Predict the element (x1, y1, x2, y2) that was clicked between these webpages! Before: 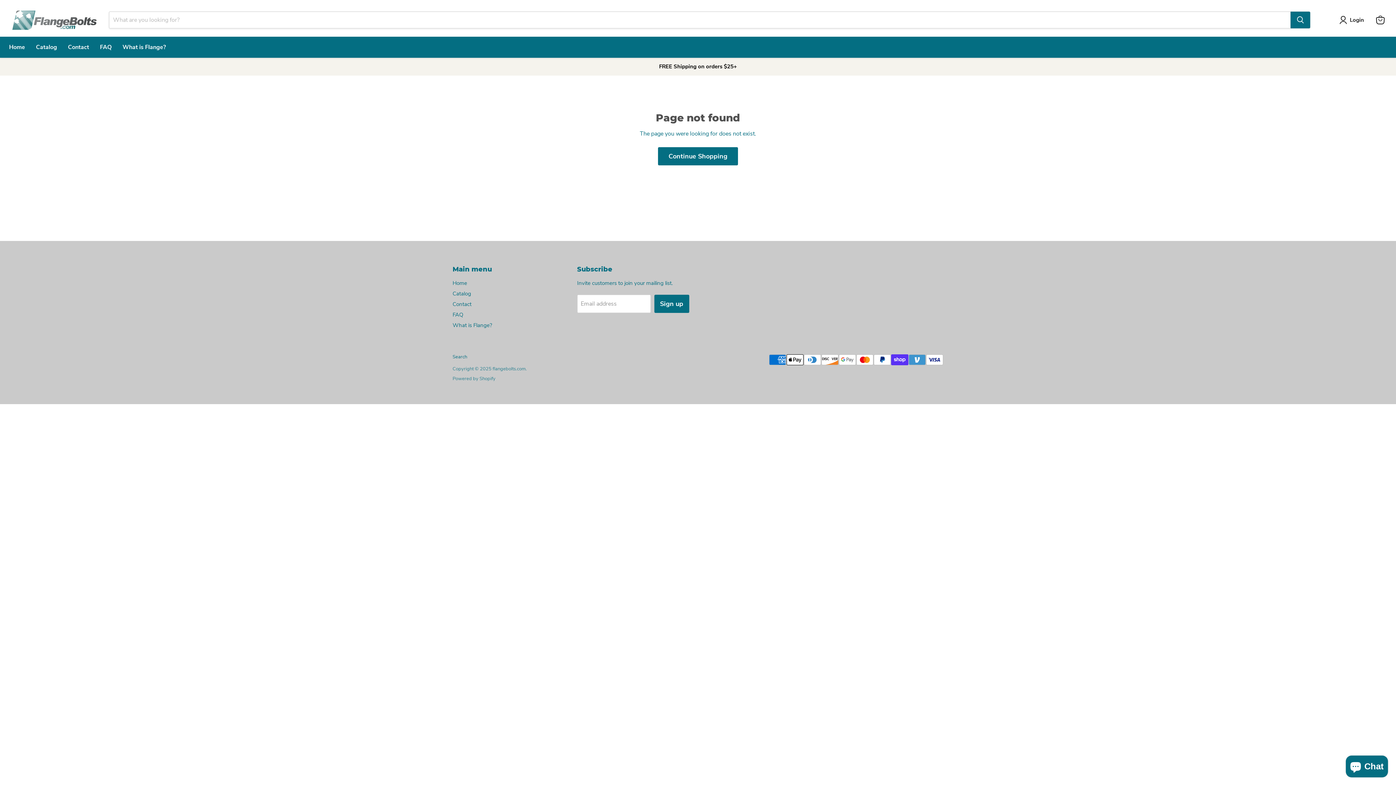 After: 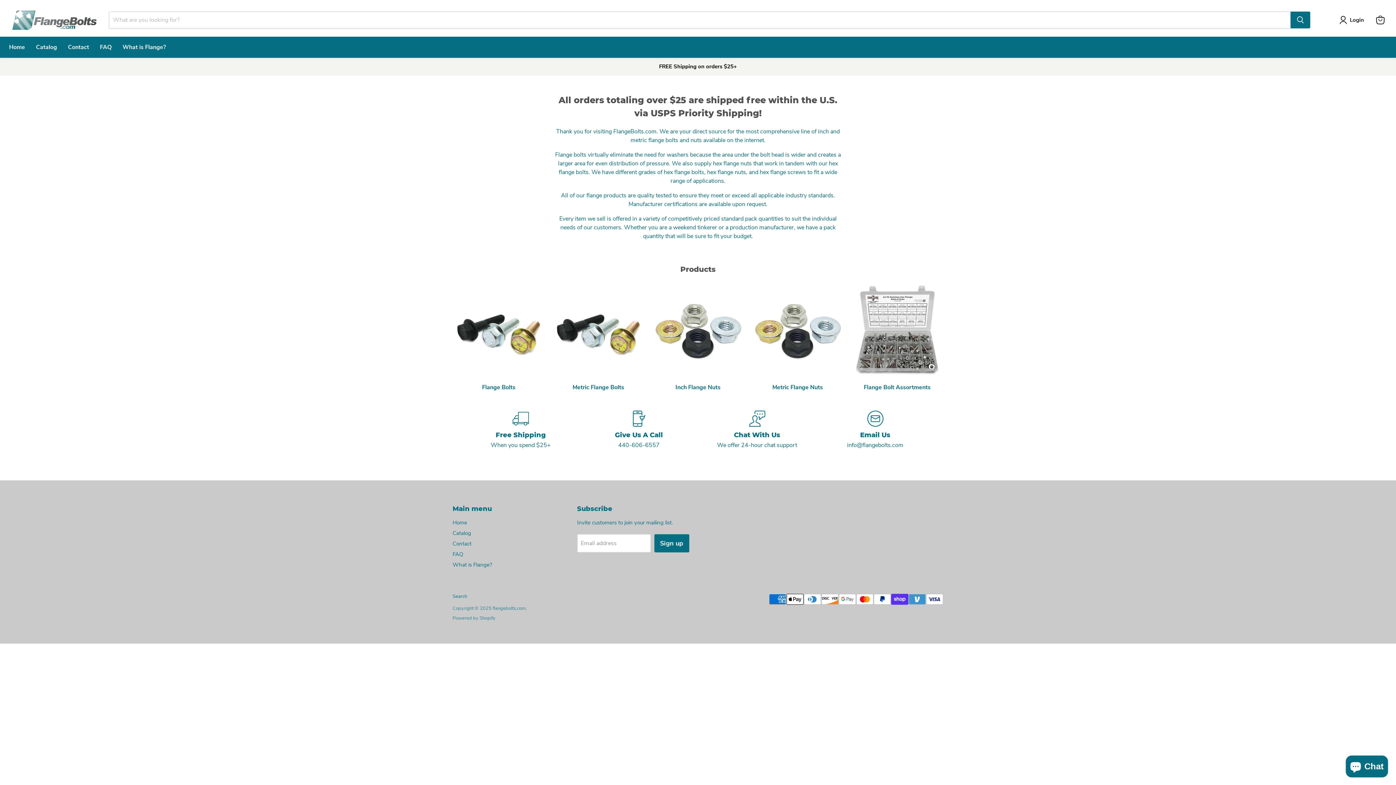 Action: label: Home bbox: (3, 39, 30, 54)